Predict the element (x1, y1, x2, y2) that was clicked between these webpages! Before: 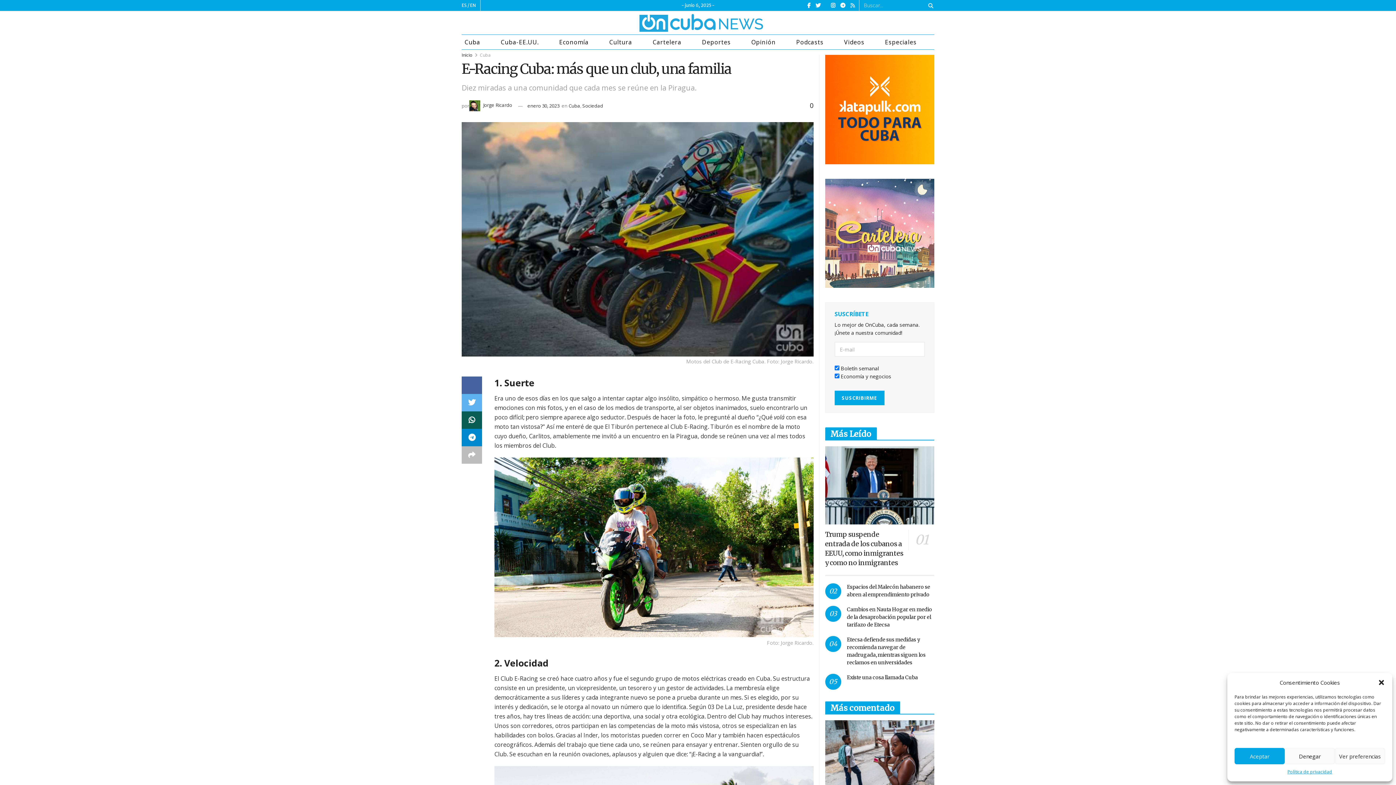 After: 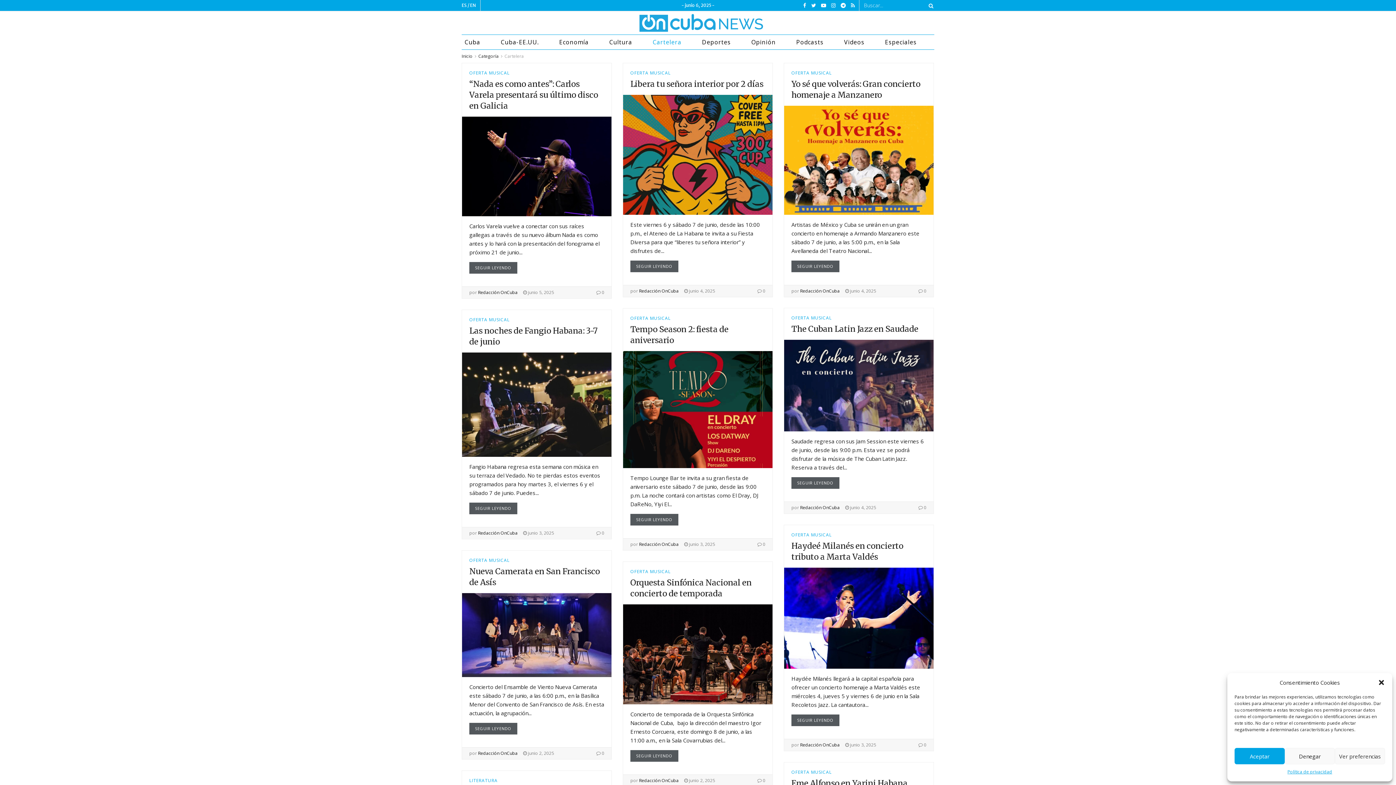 Action: bbox: (825, 229, 934, 236)